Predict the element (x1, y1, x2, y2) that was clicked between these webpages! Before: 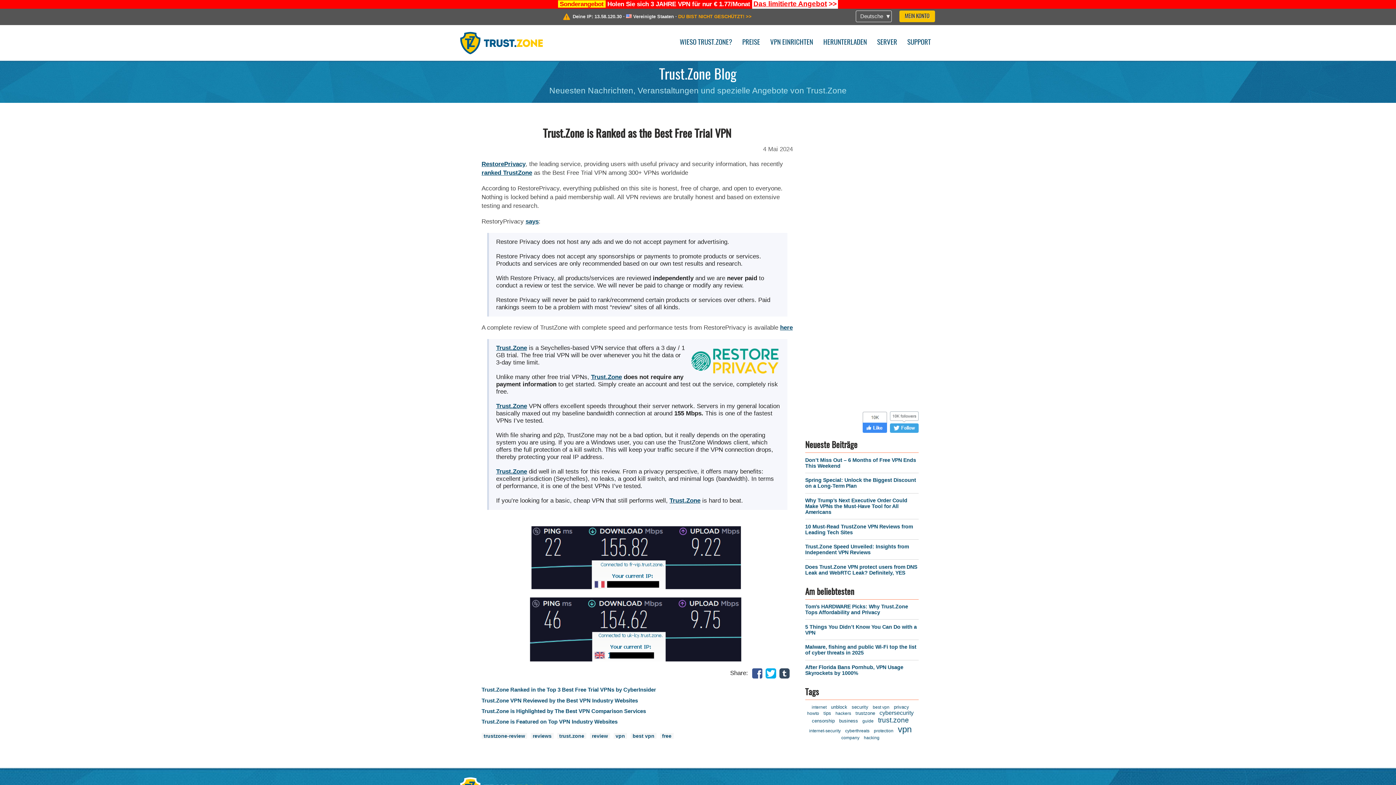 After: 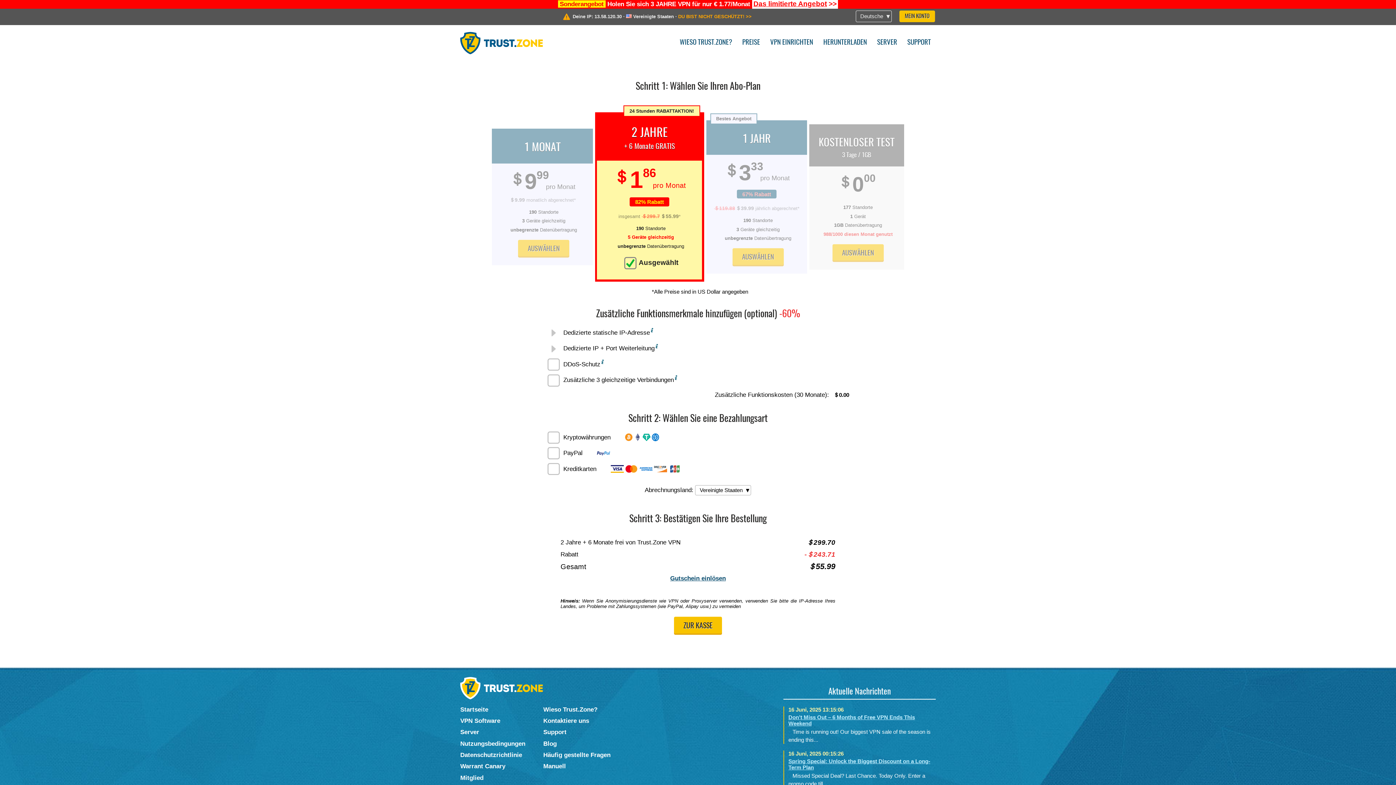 Action: label: PREISE bbox: (737, 34, 765, 49)